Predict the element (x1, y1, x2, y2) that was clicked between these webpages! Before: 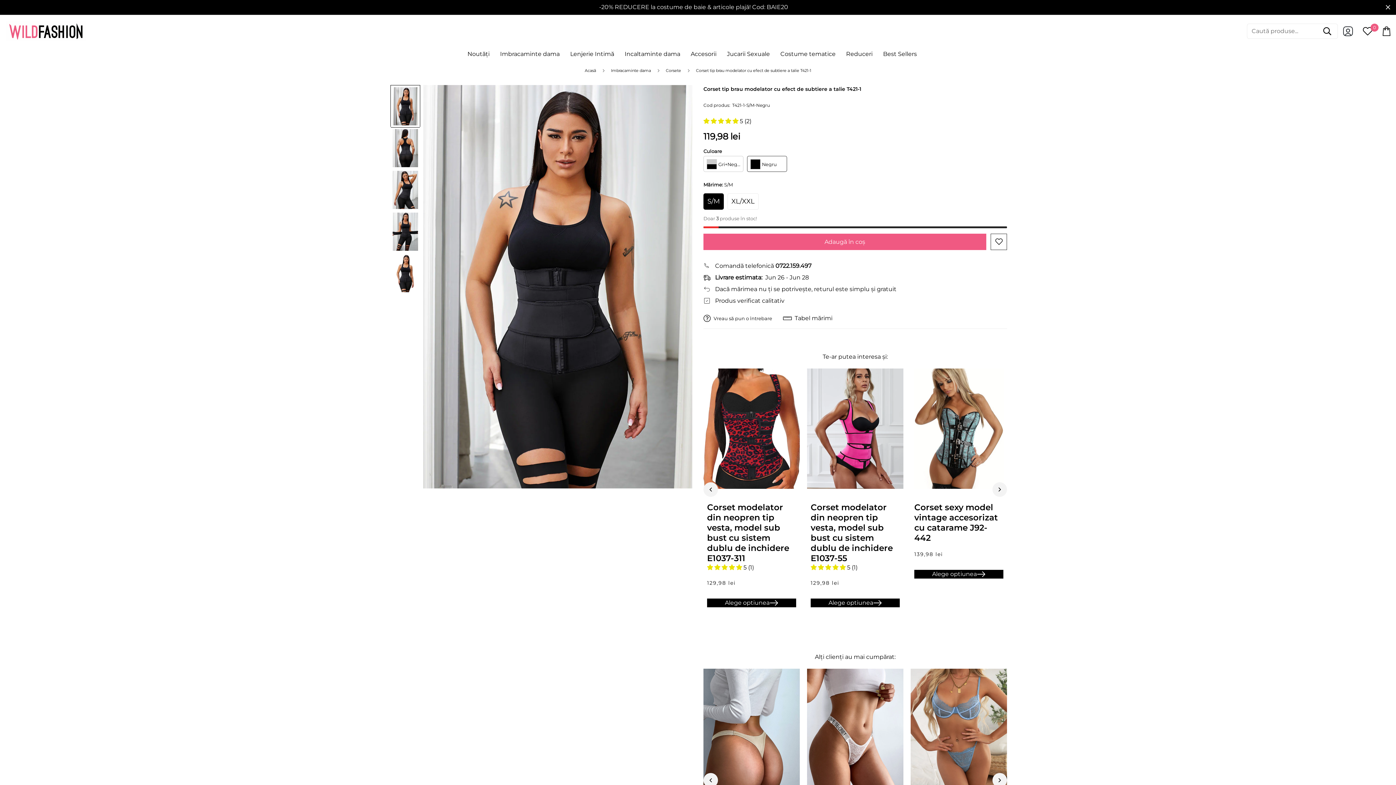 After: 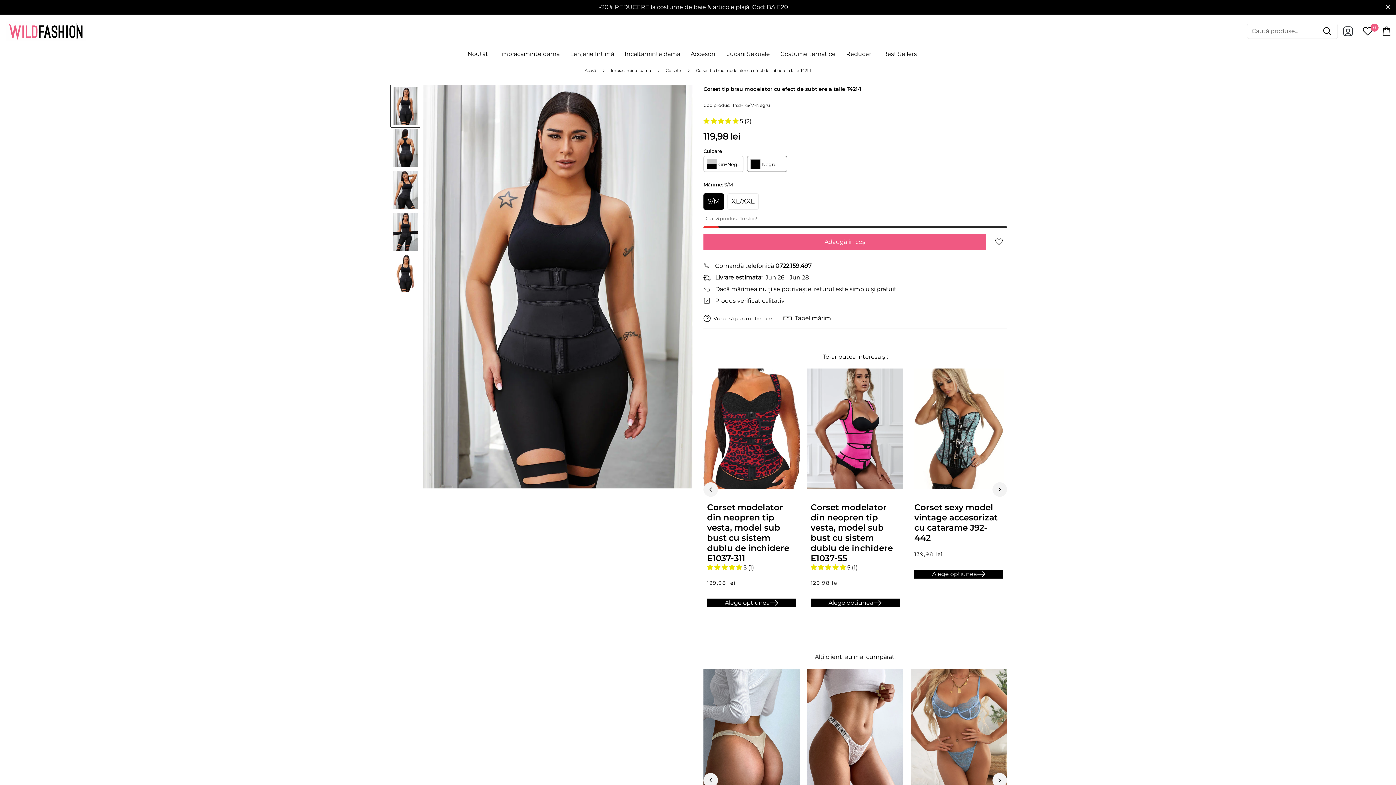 Action: label: 0722.159.497 bbox: (775, 262, 811, 269)